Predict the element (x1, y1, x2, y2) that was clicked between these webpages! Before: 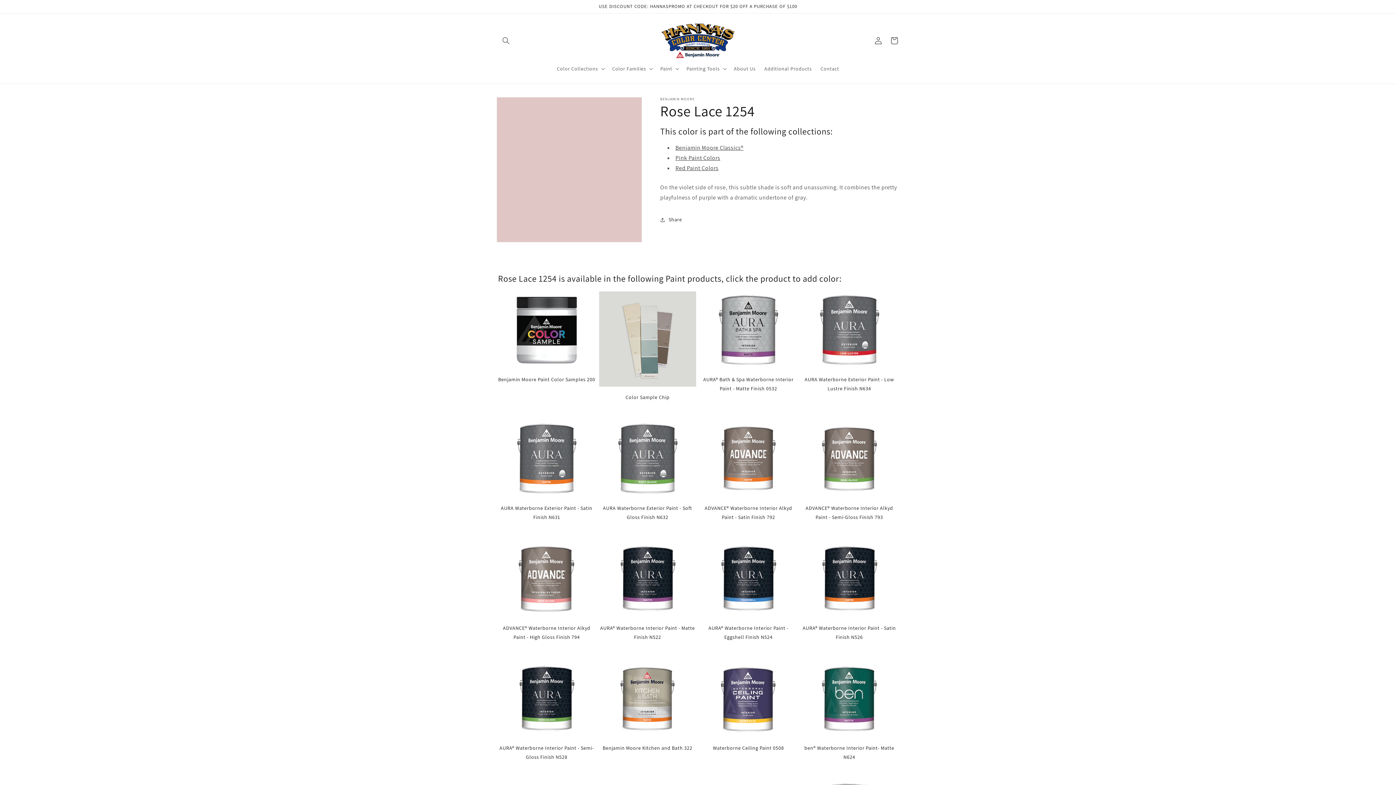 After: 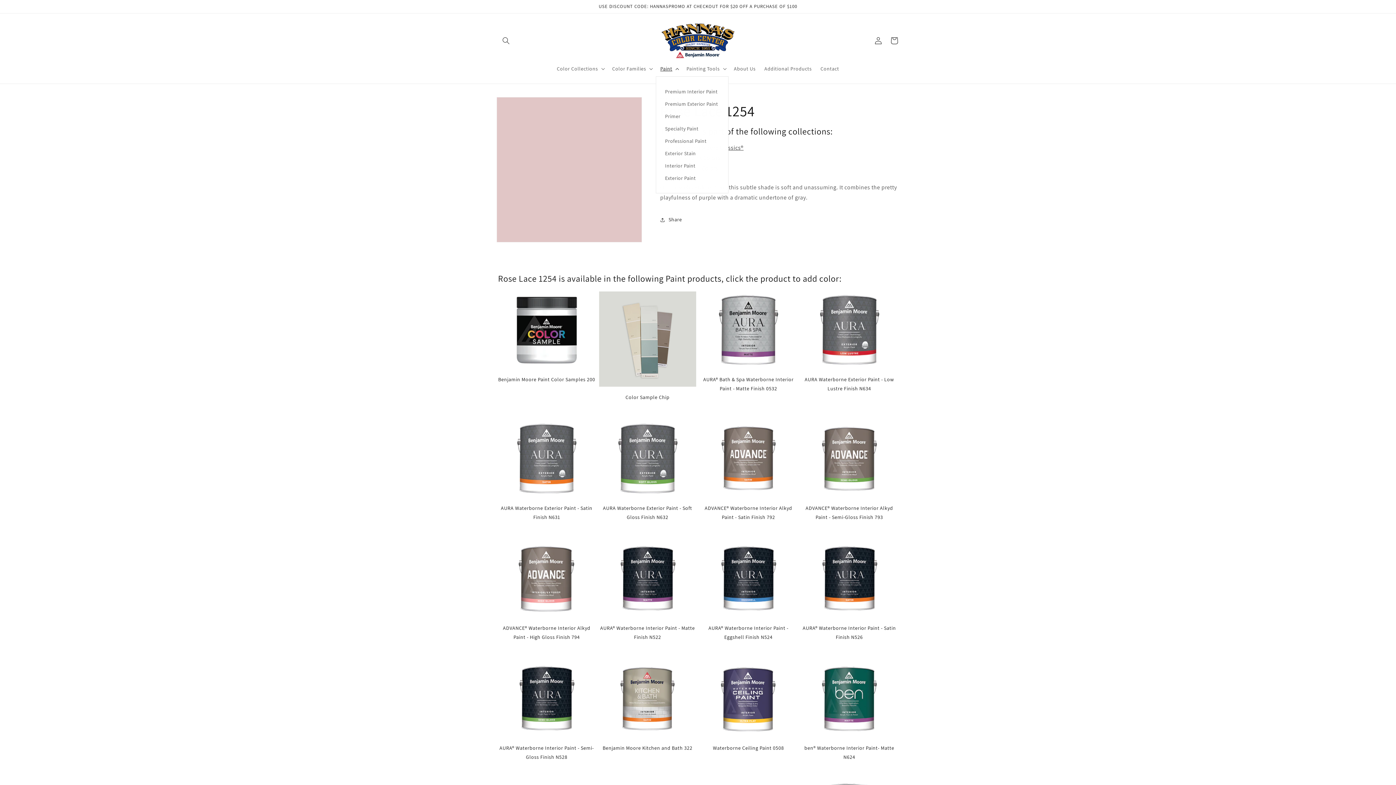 Action: label: Paint bbox: (656, 61, 682, 76)